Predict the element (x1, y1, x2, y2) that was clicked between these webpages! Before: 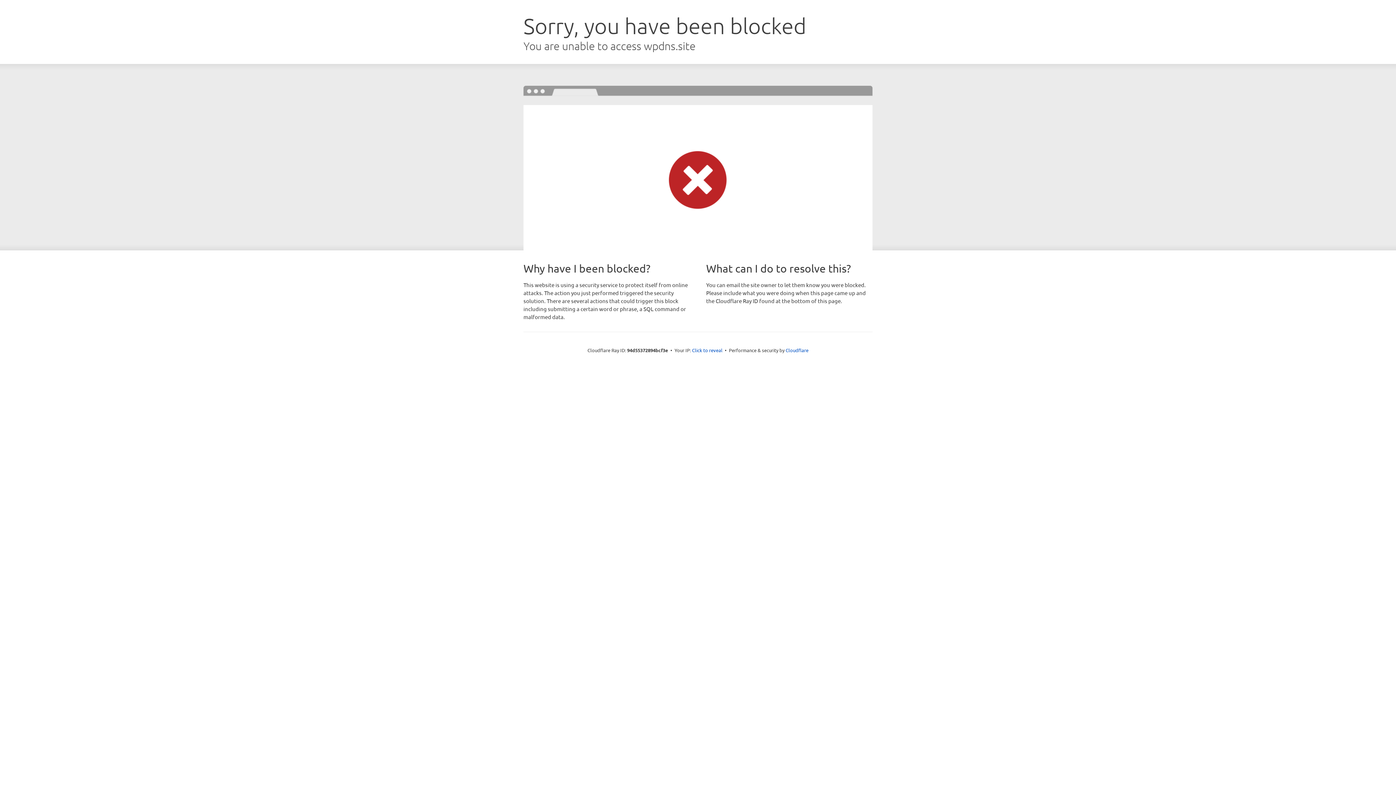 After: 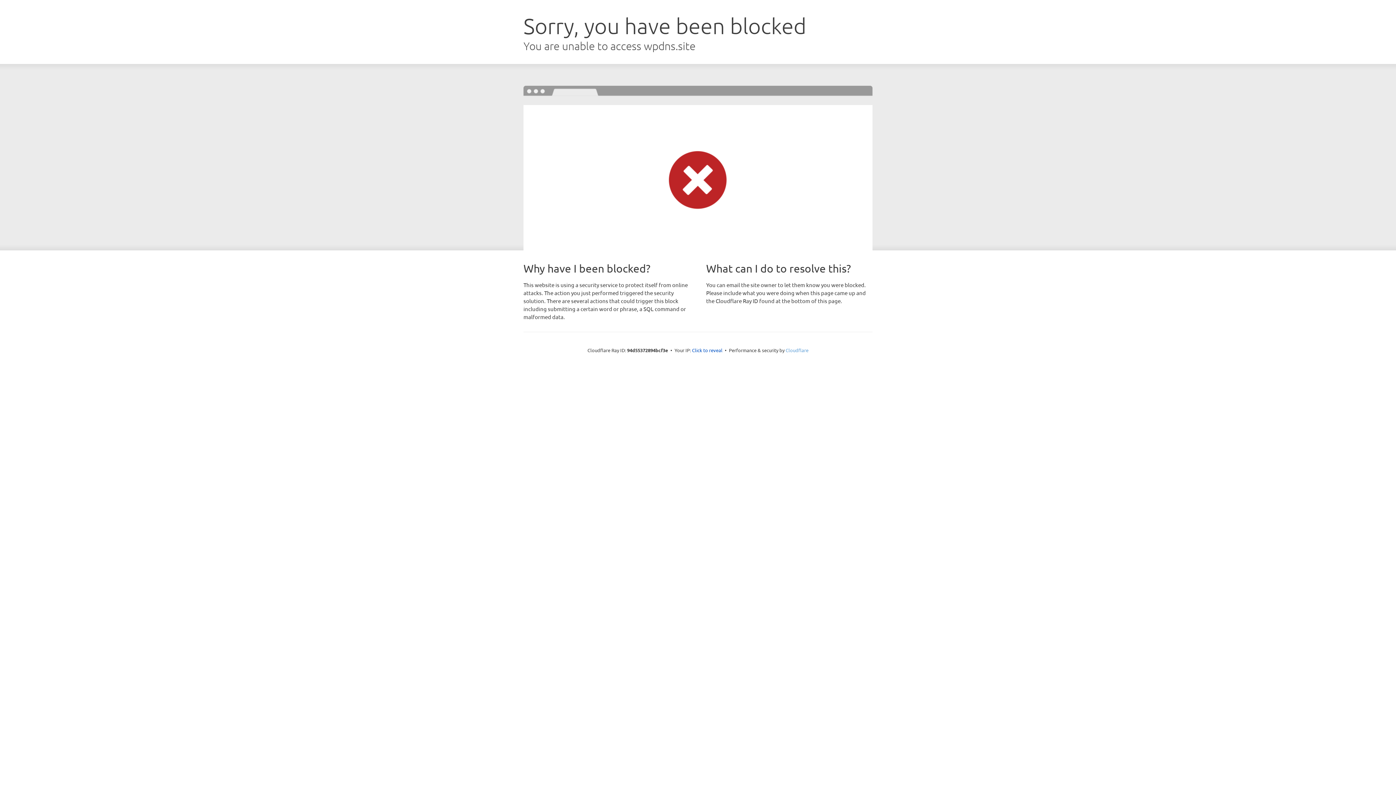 Action: label: Cloudflare bbox: (785, 347, 808, 353)